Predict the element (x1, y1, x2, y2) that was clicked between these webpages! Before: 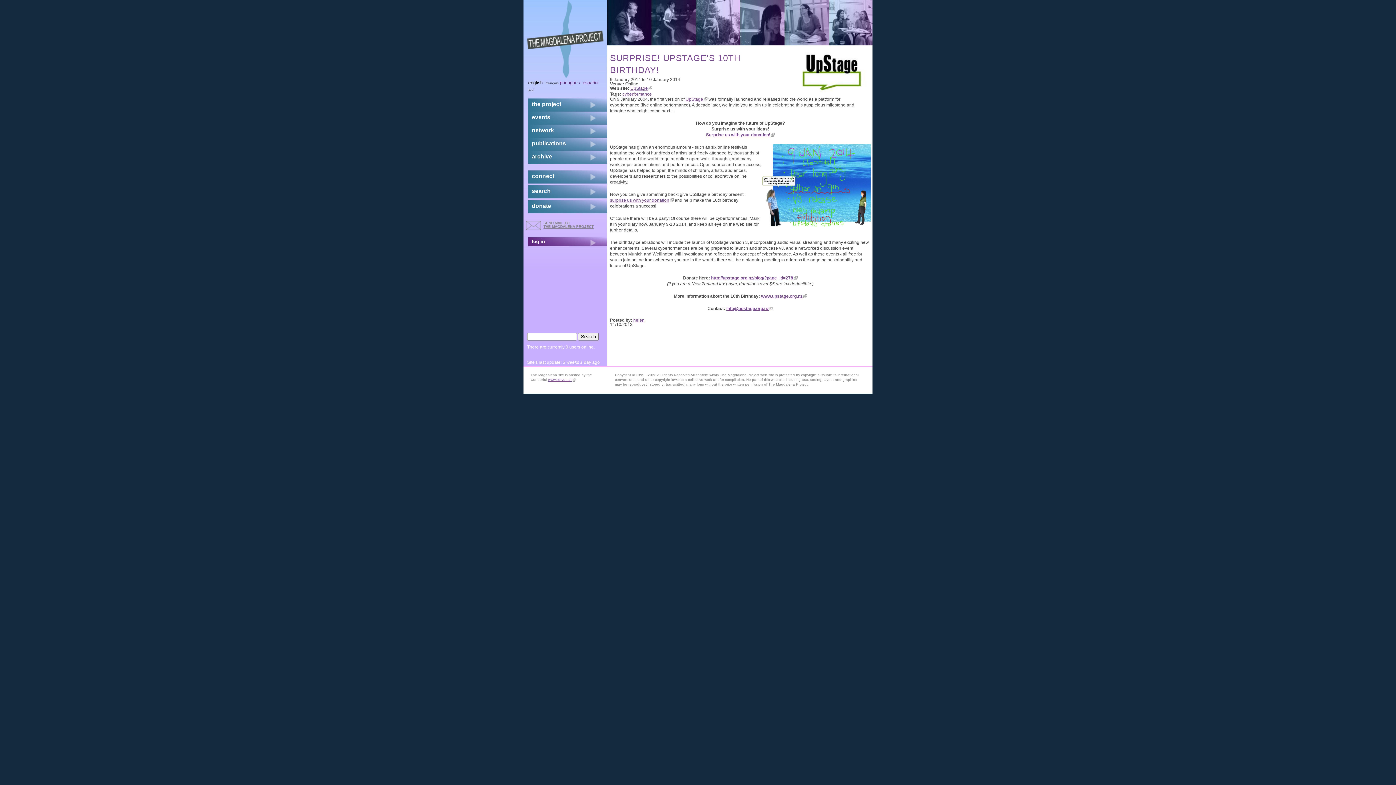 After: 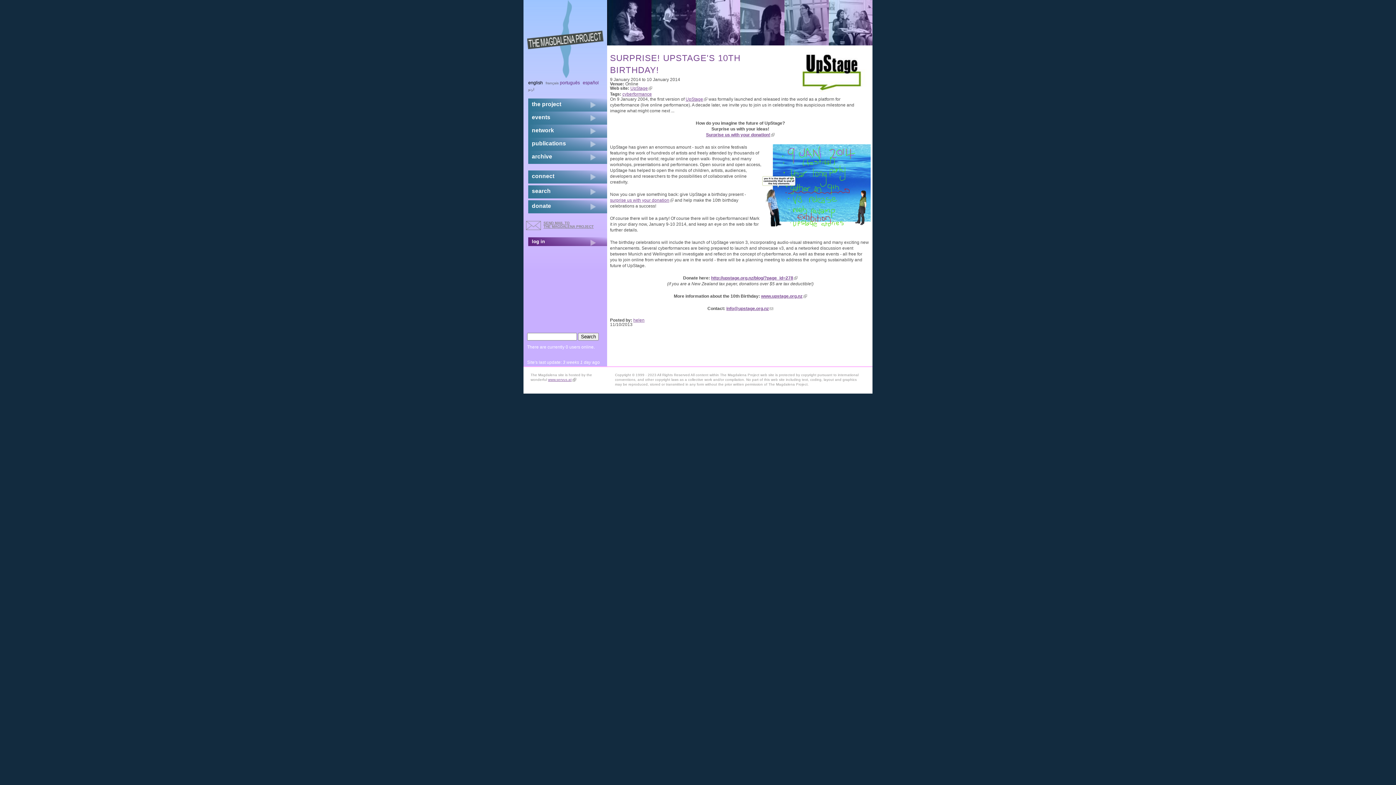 Action: label: english bbox: (528, 78, 544, 86)